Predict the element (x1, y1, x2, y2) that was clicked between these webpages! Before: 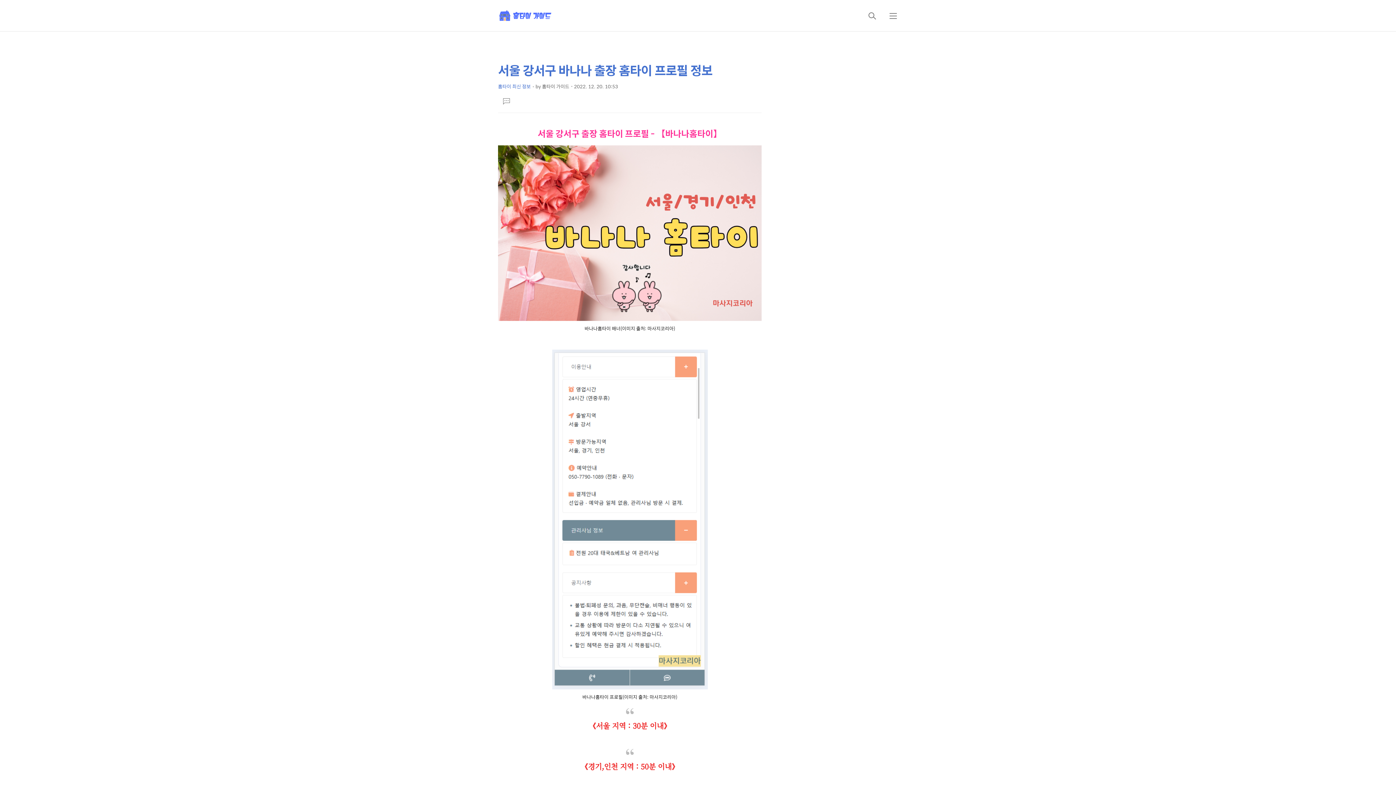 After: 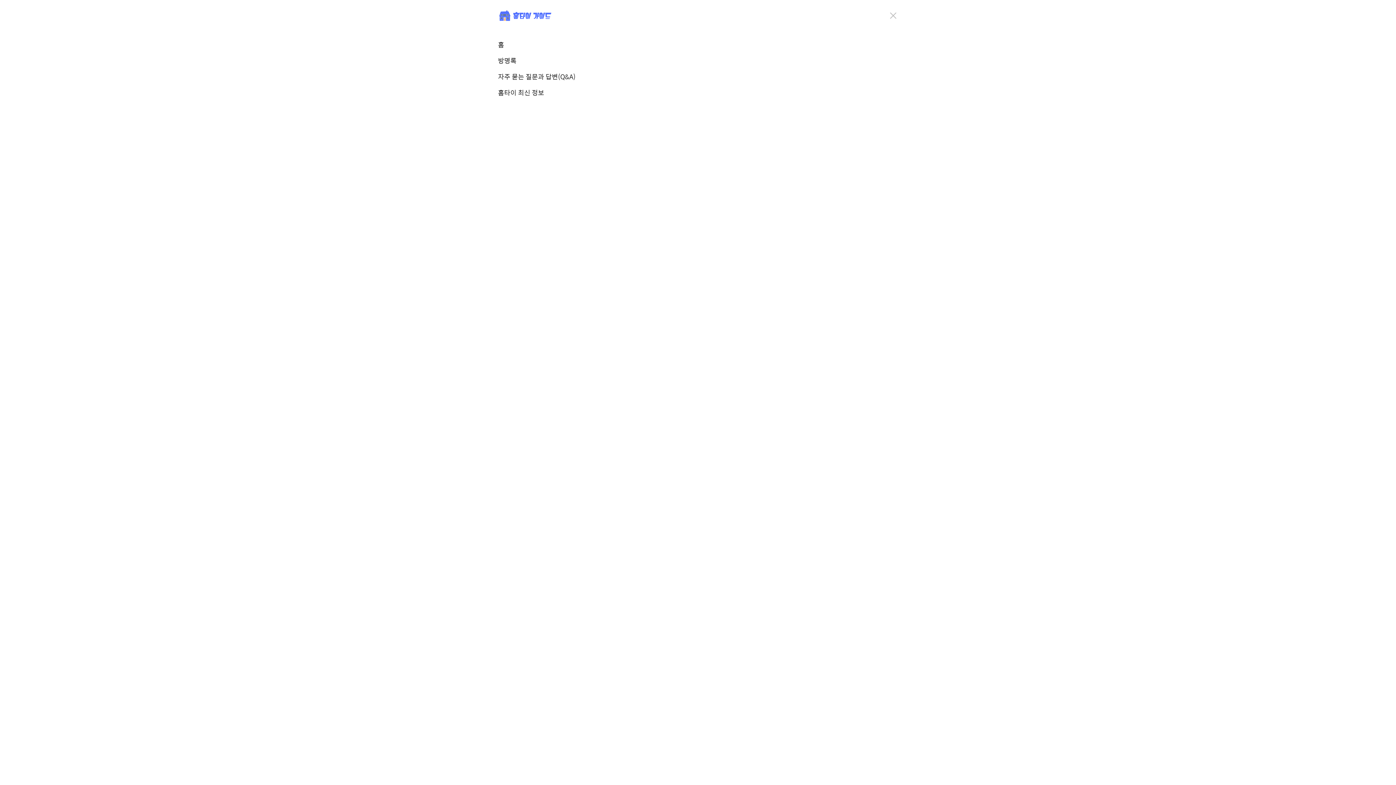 Action: label: 메뉴 bbox: (884, 7, 902, 24)